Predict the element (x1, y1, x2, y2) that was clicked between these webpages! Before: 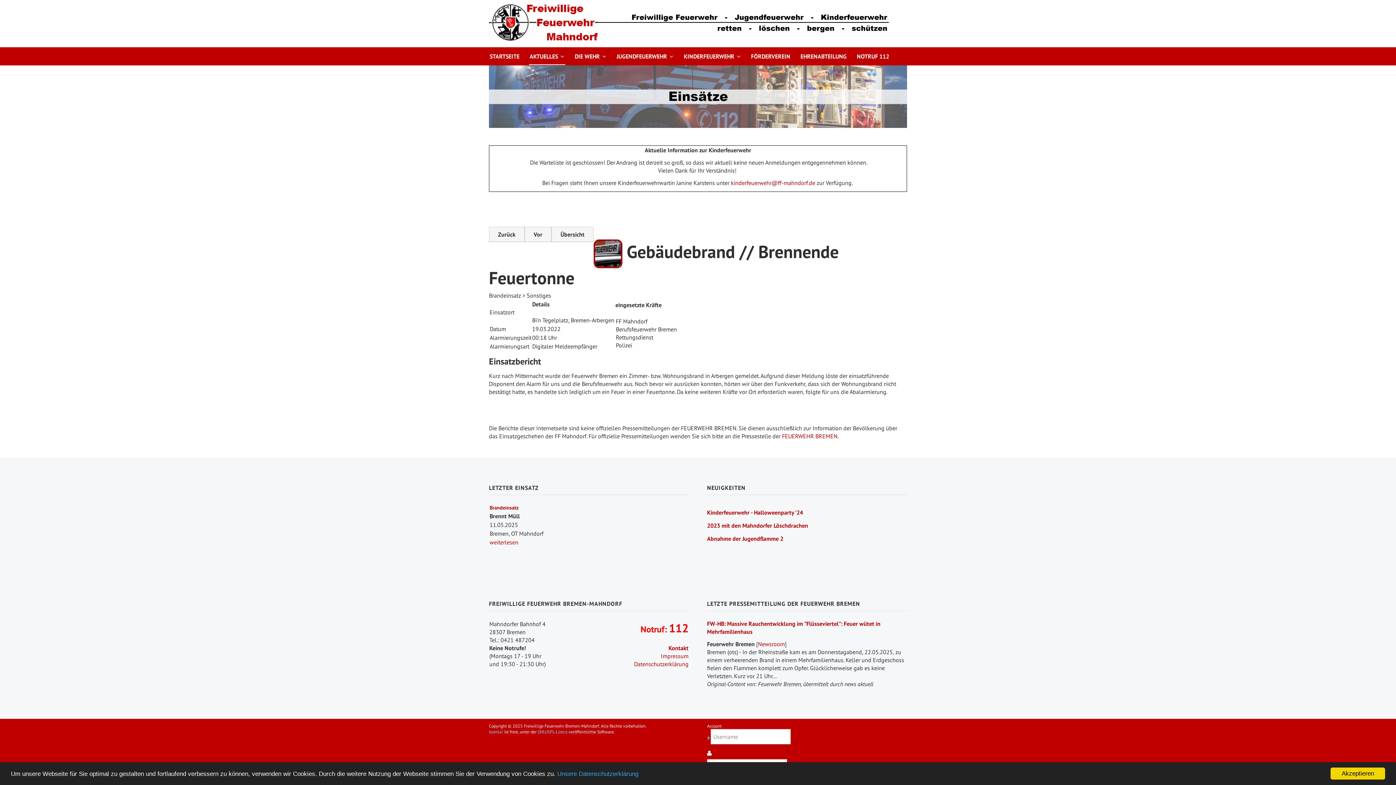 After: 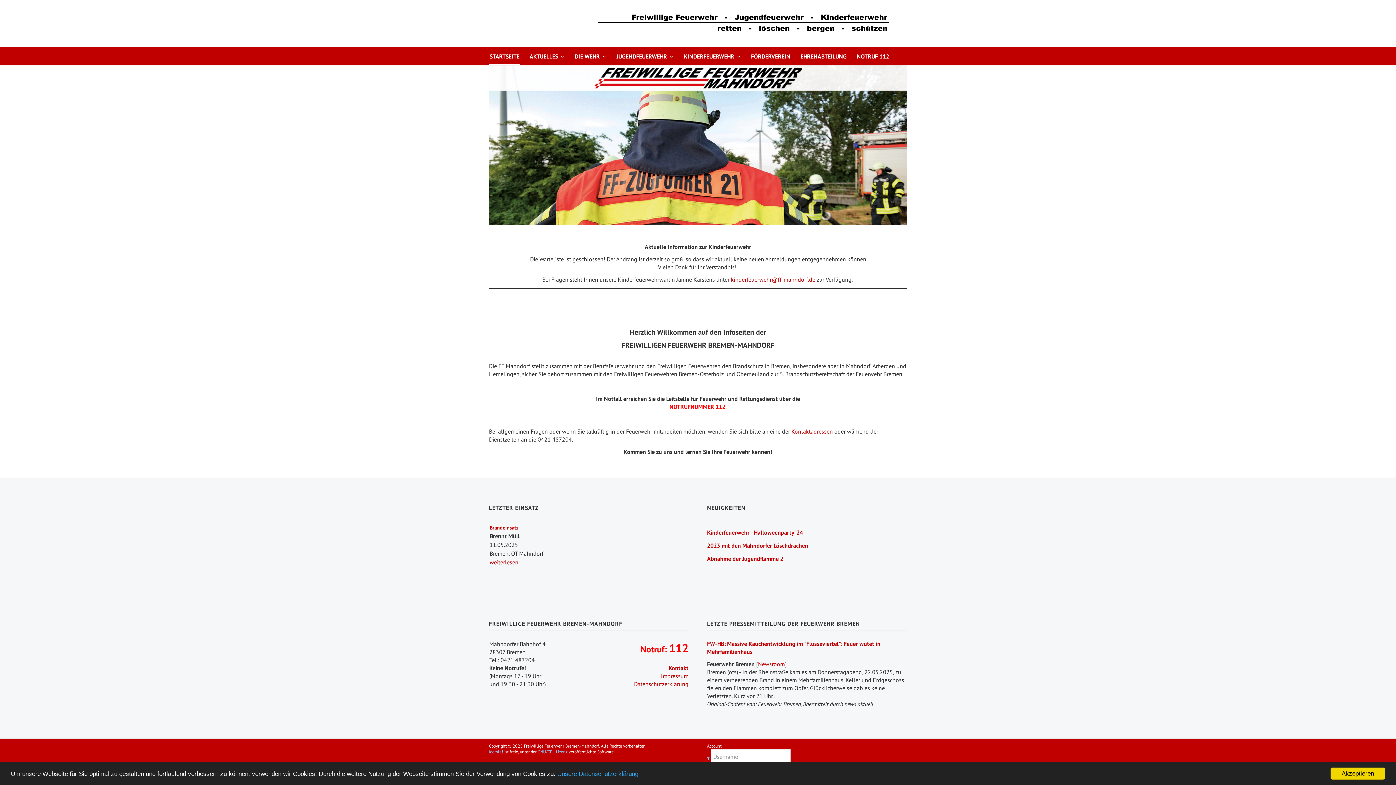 Action: label: STARTSEITE bbox: (489, 47, 520, 65)